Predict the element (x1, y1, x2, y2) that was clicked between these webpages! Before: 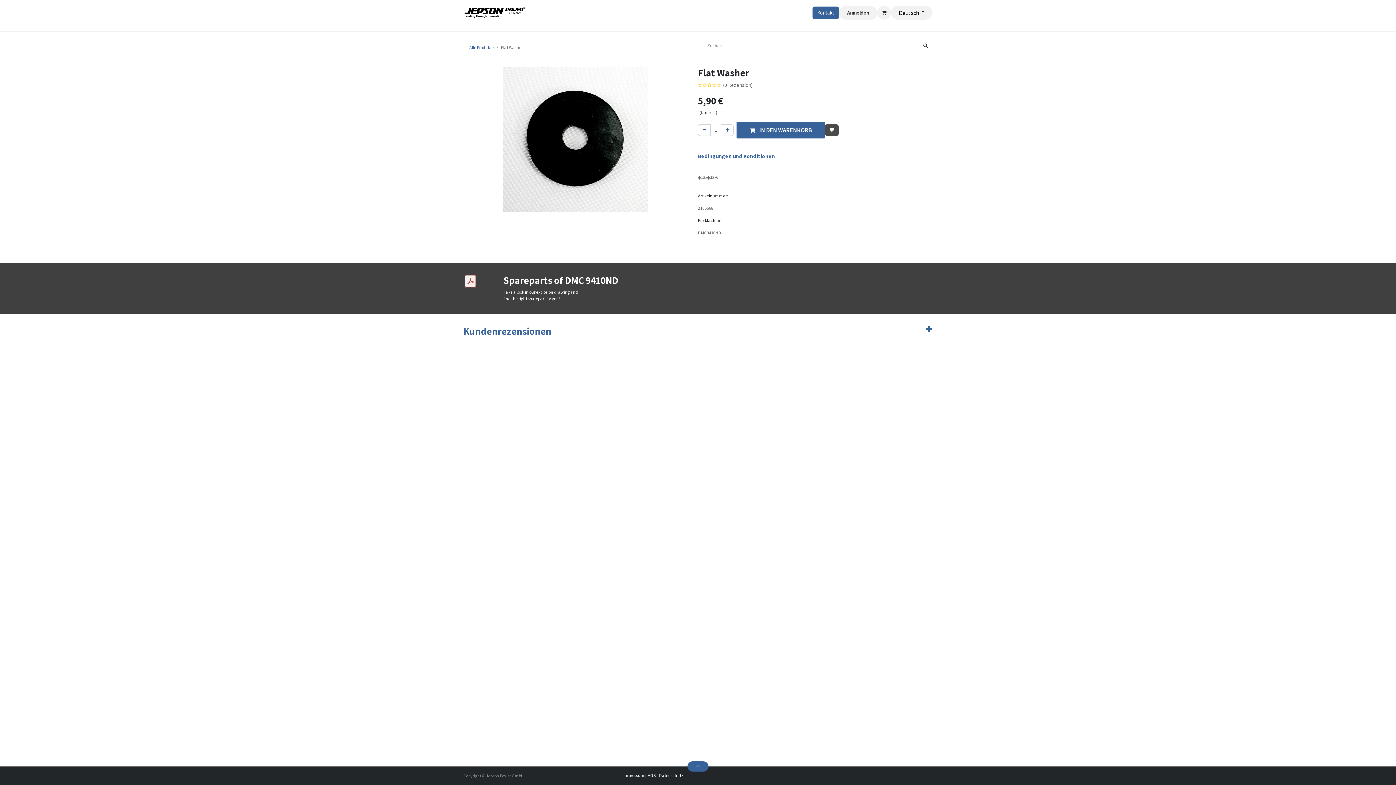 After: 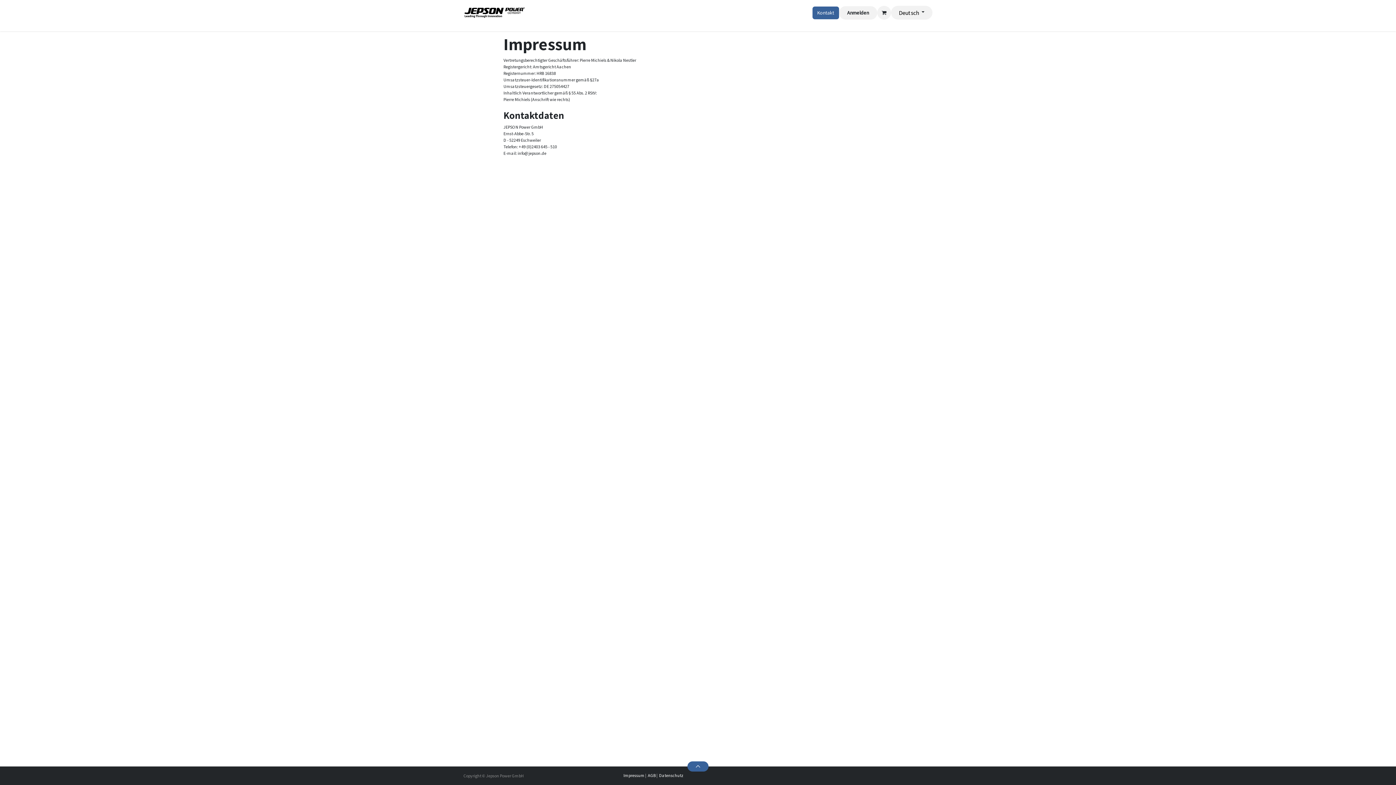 Action: bbox: (623, 773, 644, 778) label: ﻿Impressum﻿